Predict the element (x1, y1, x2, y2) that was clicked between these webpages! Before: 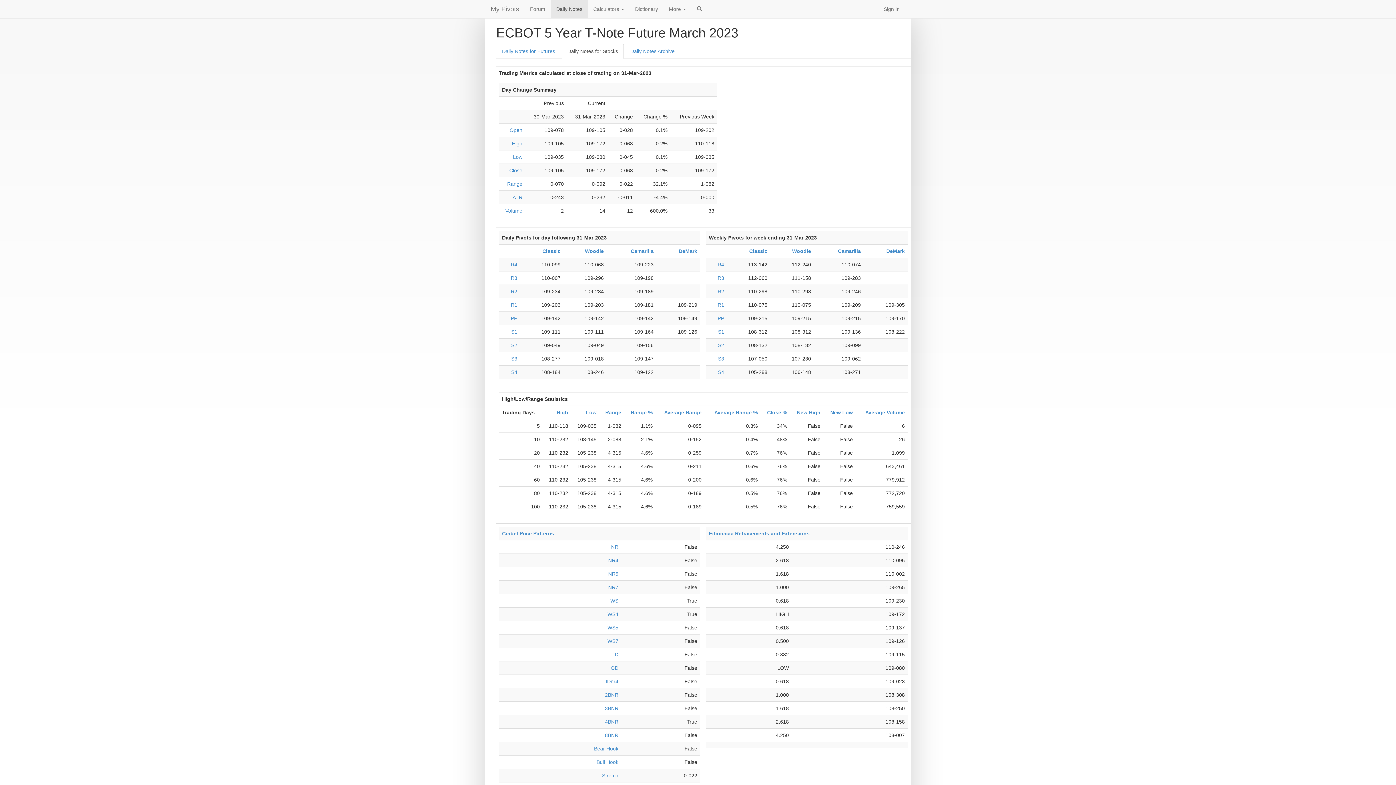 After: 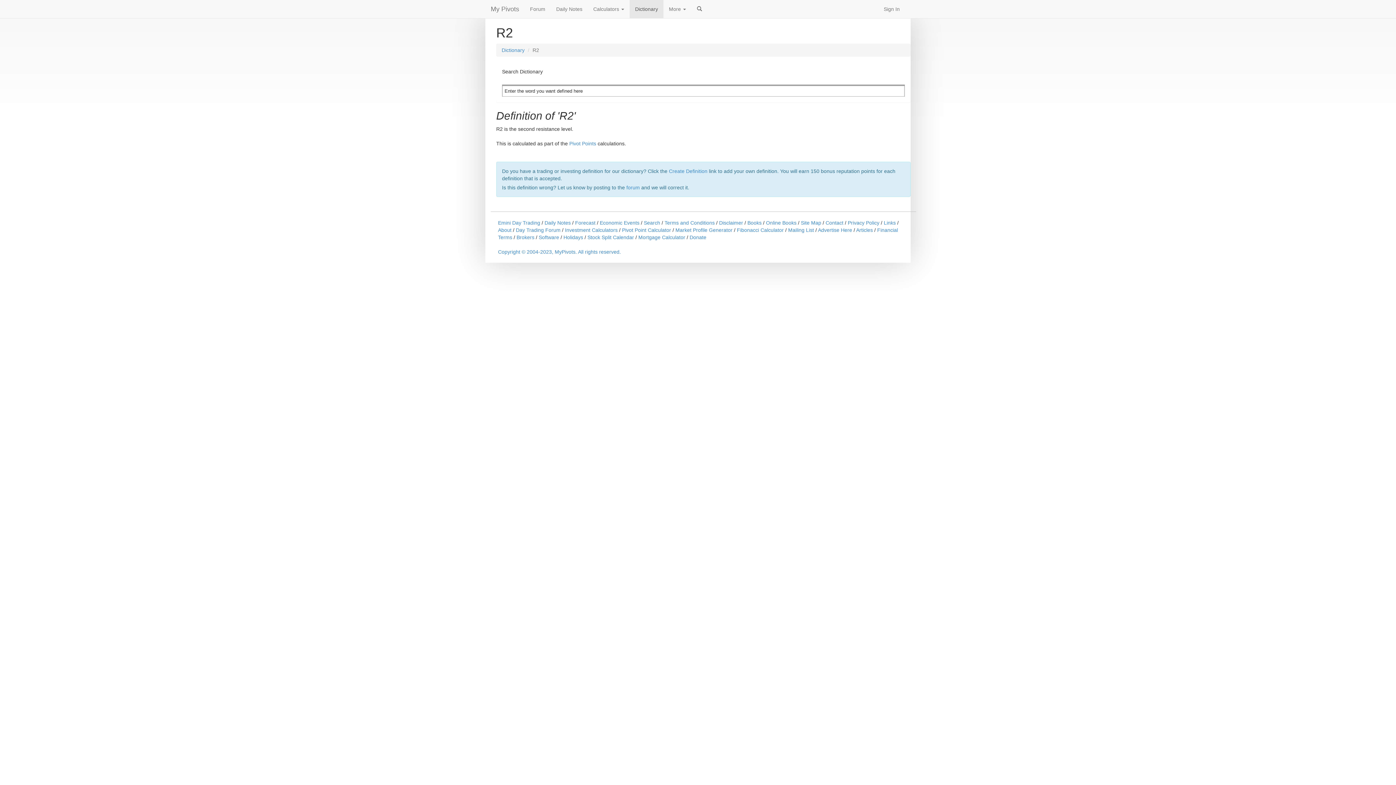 Action: bbox: (510, 288, 517, 294) label: R2